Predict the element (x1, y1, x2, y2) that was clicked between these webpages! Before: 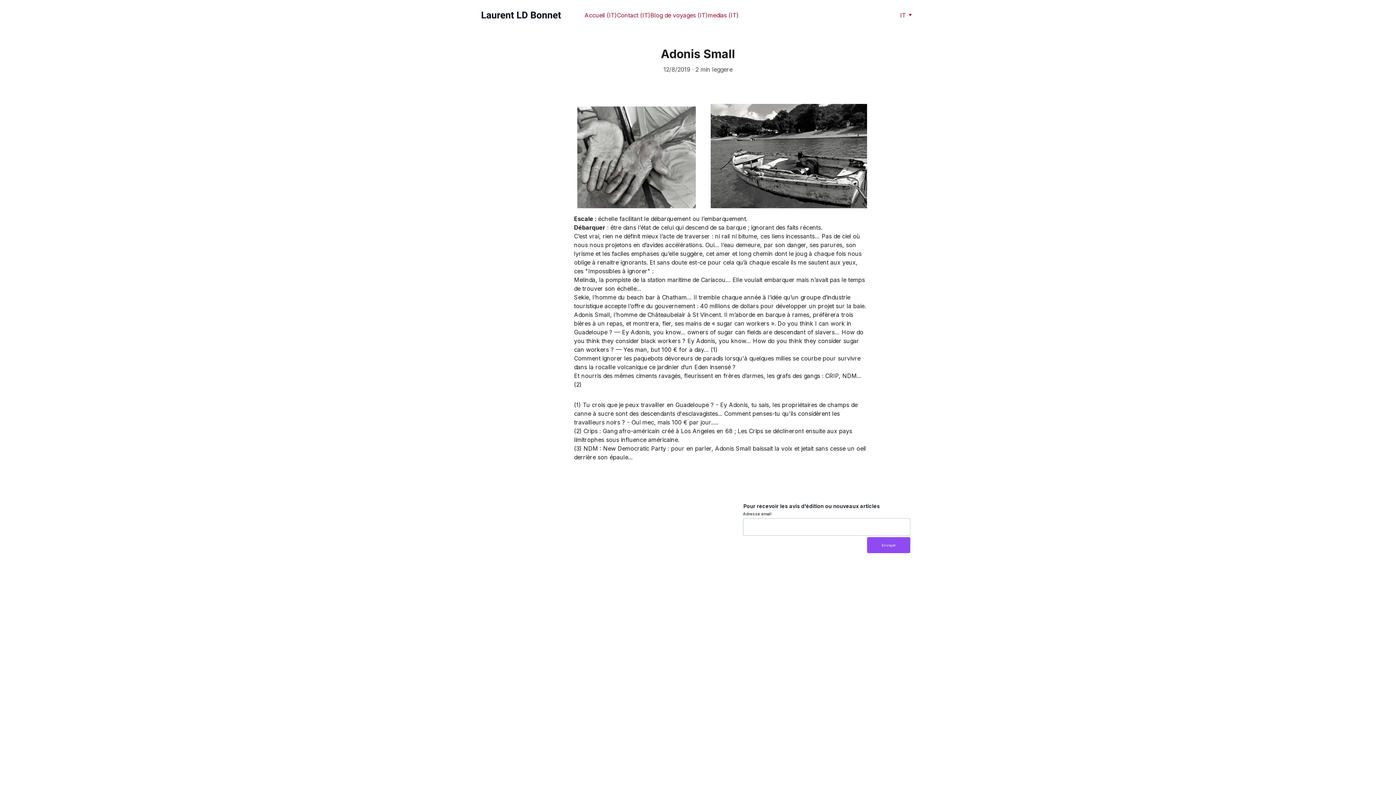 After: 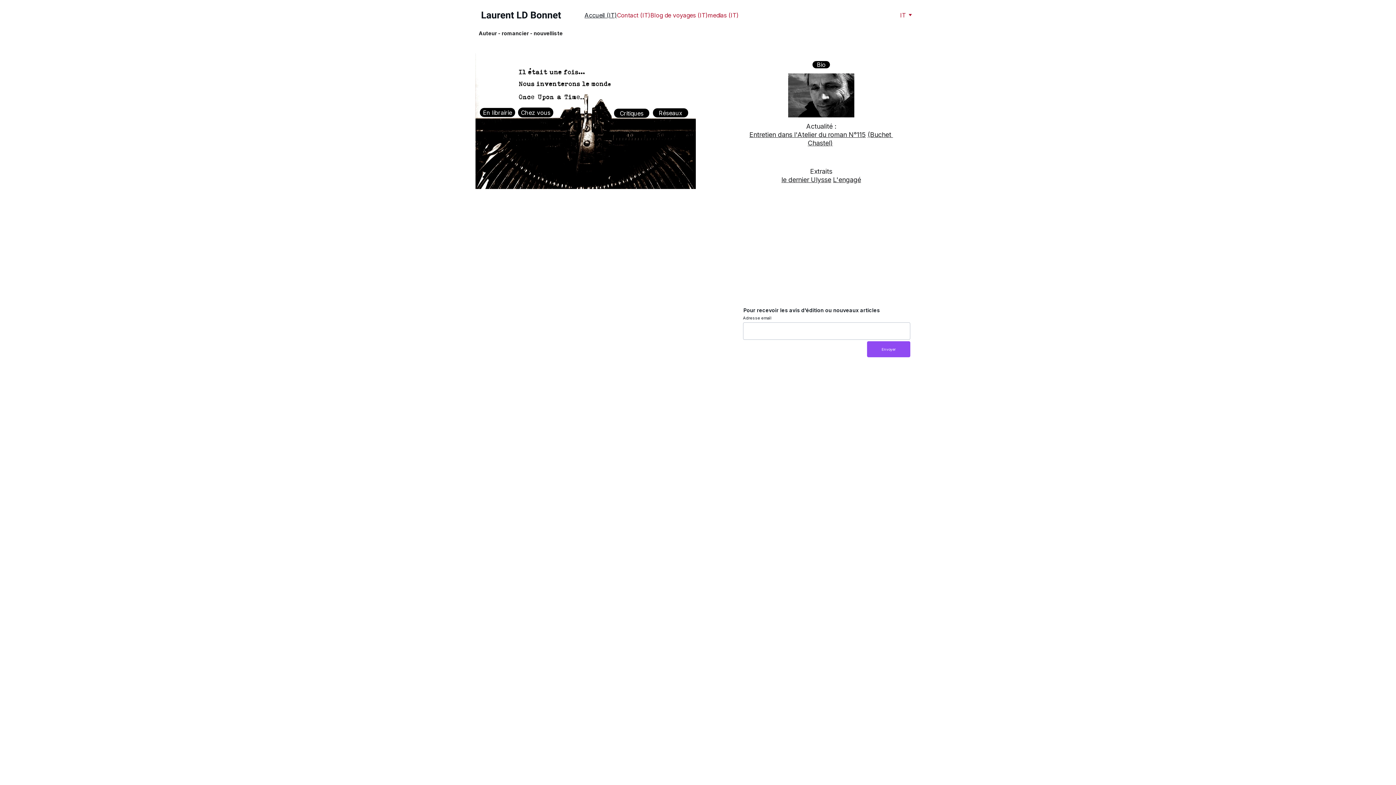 Action: label: Accueil (IT) bbox: (584, 12, 617, 18)